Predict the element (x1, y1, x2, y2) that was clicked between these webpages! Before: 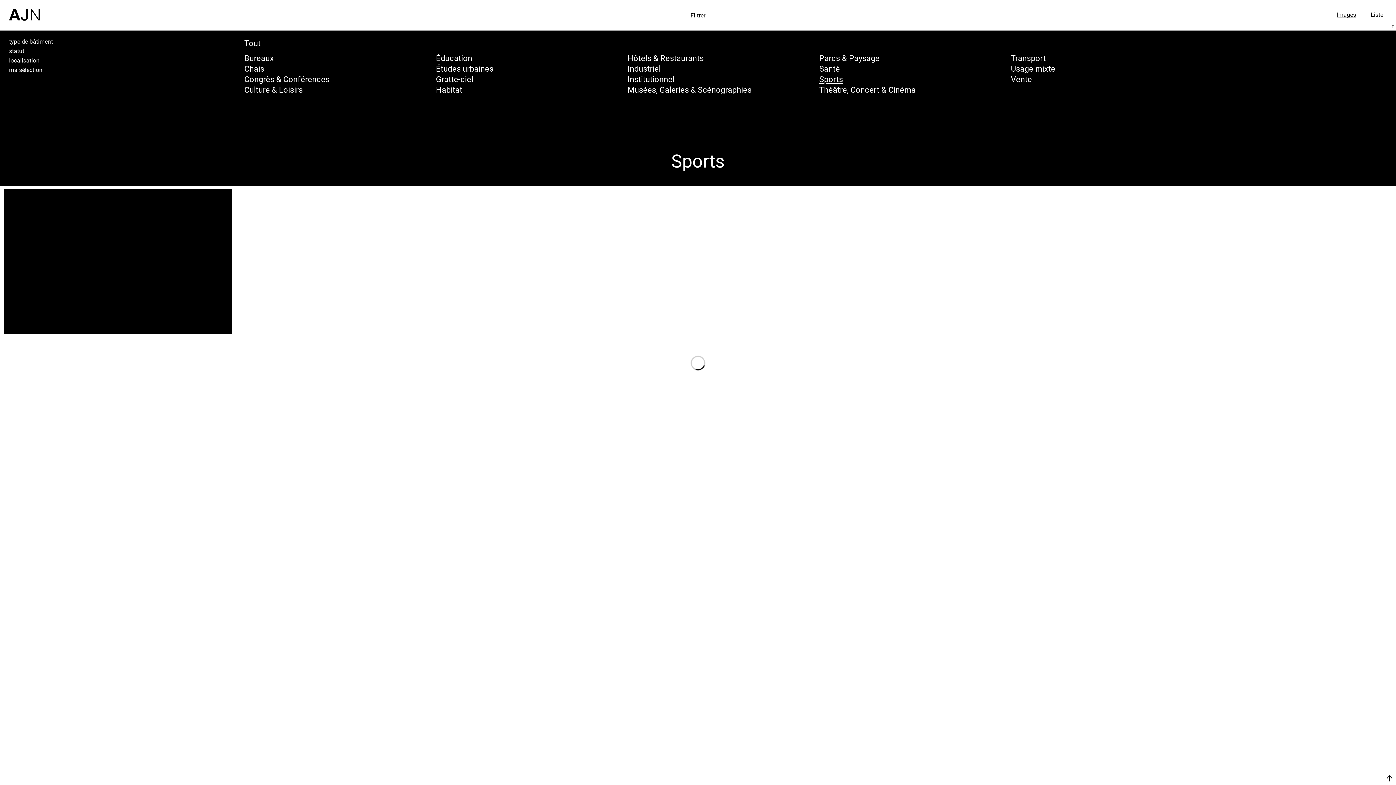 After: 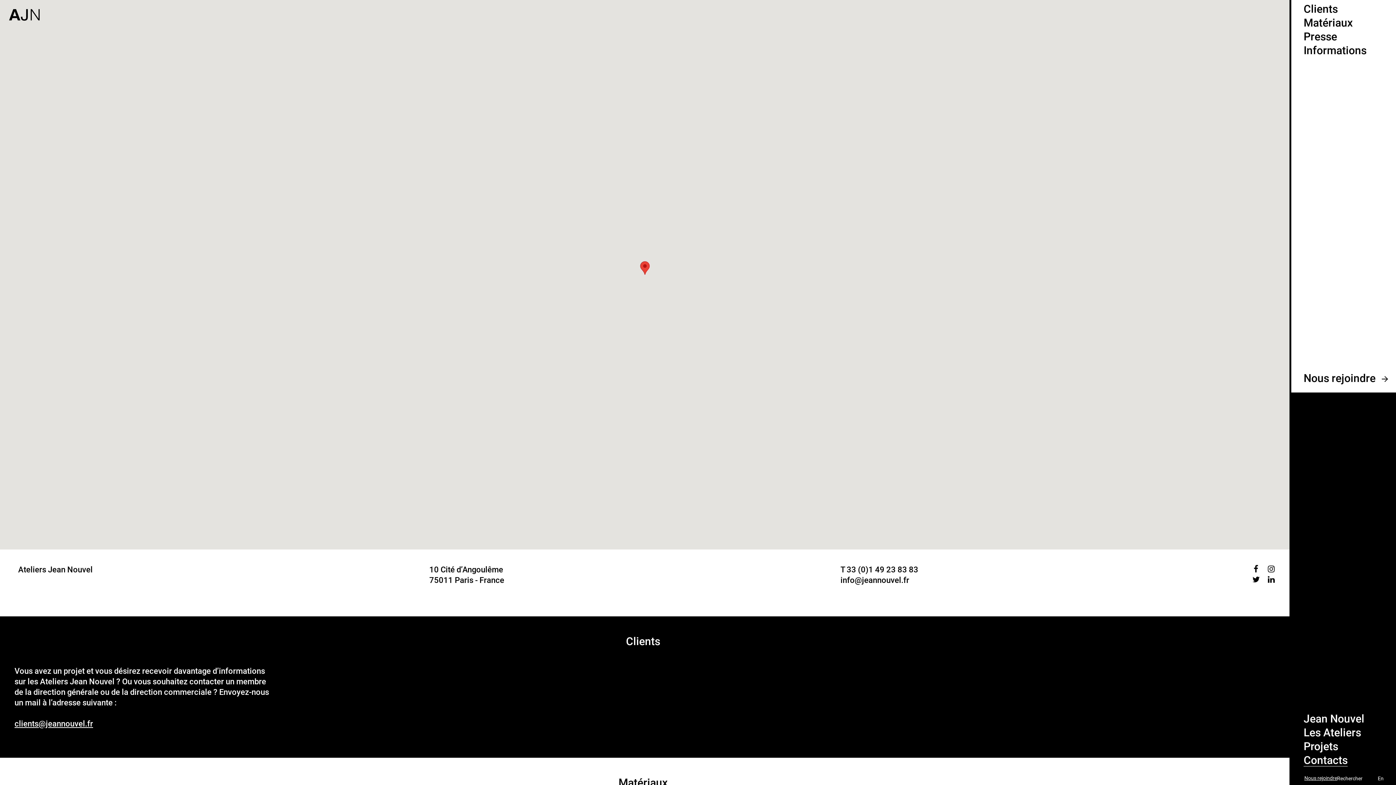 Action: bbox: (1304, 753, 1348, 767) label: Contacts